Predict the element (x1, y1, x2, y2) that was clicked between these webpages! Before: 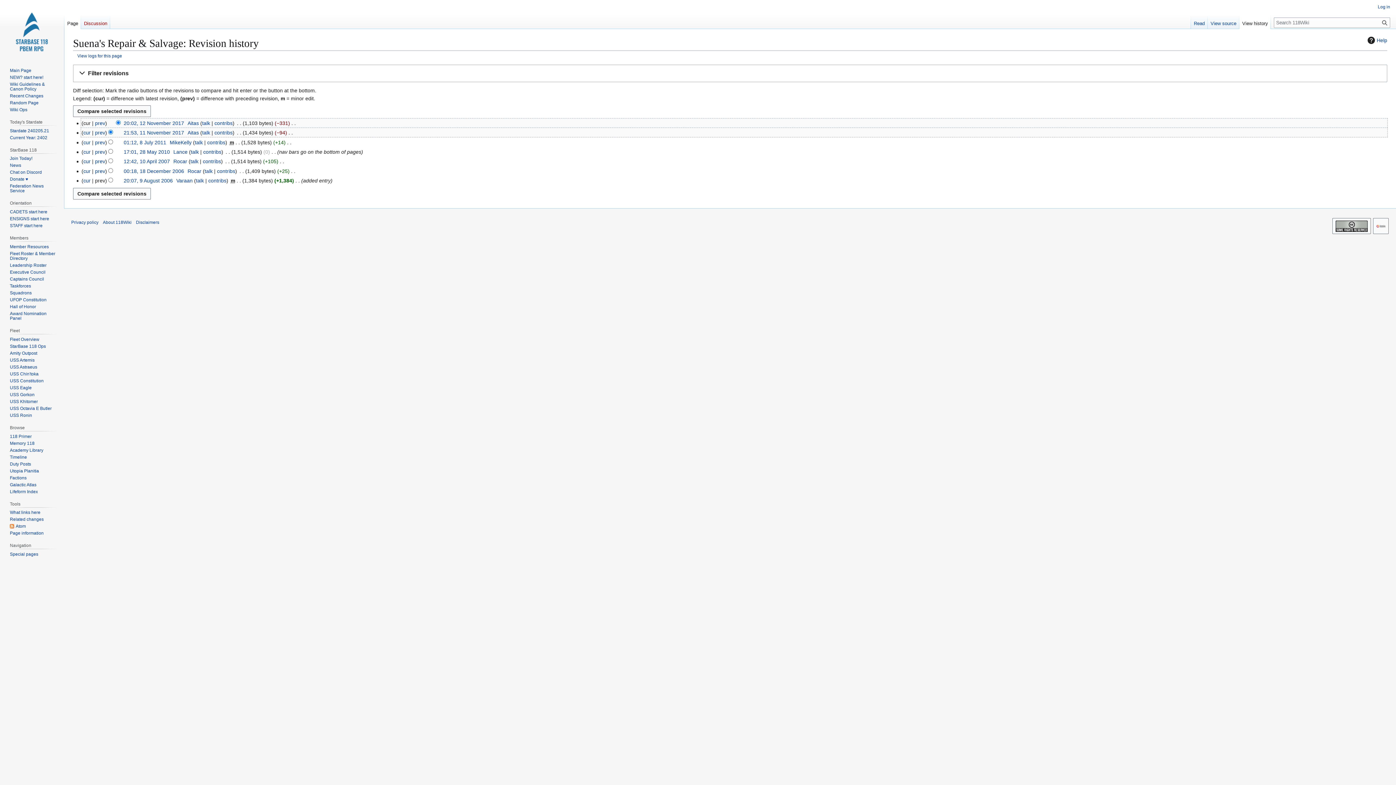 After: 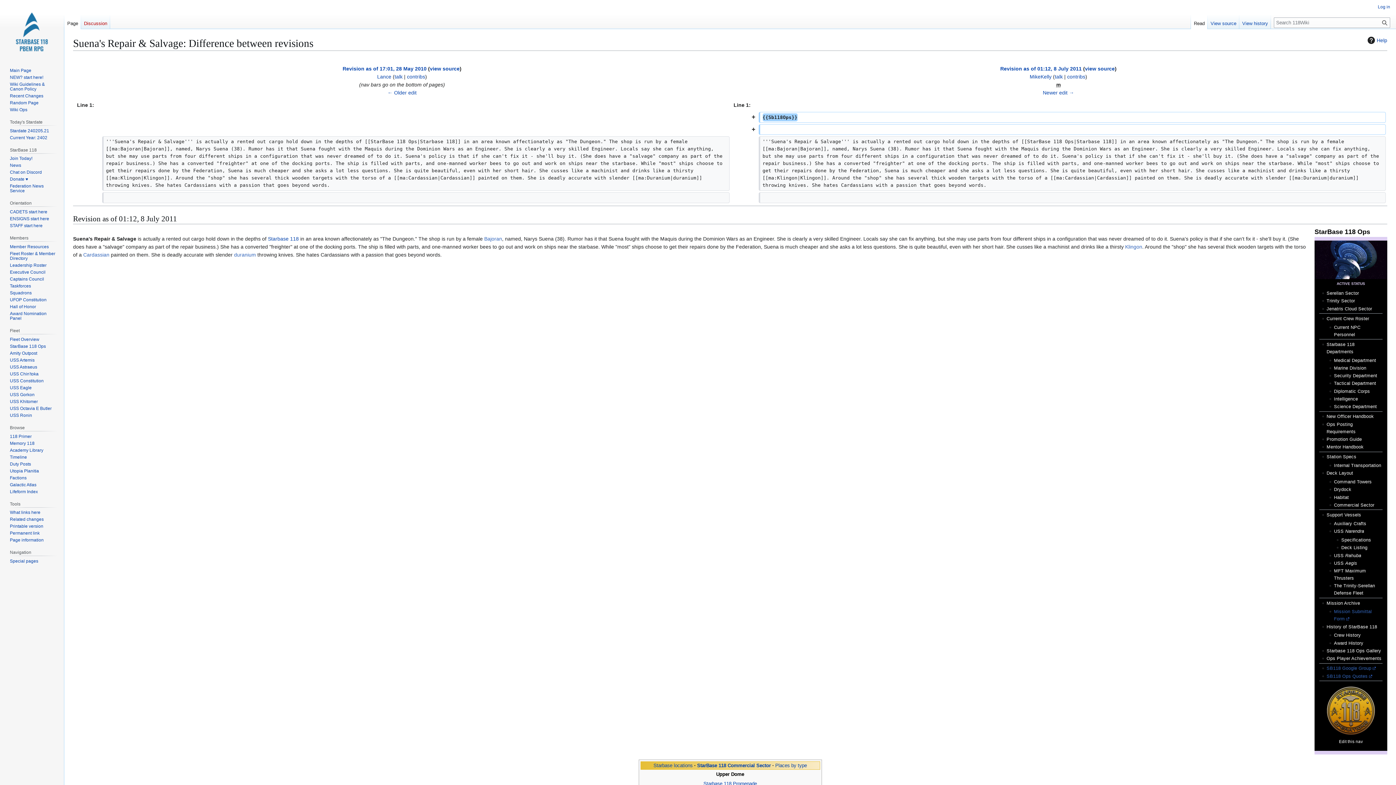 Action: label: prev bbox: (95, 139, 105, 145)